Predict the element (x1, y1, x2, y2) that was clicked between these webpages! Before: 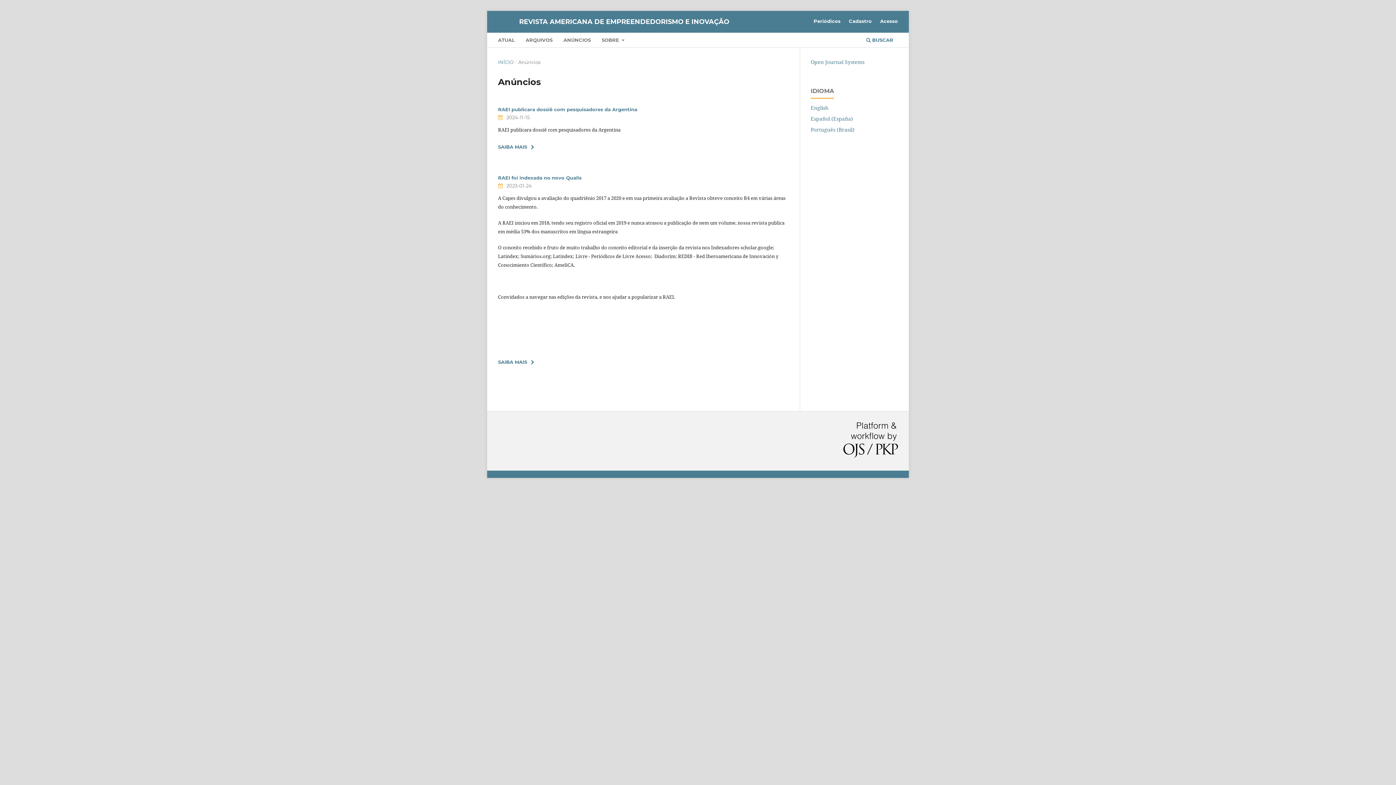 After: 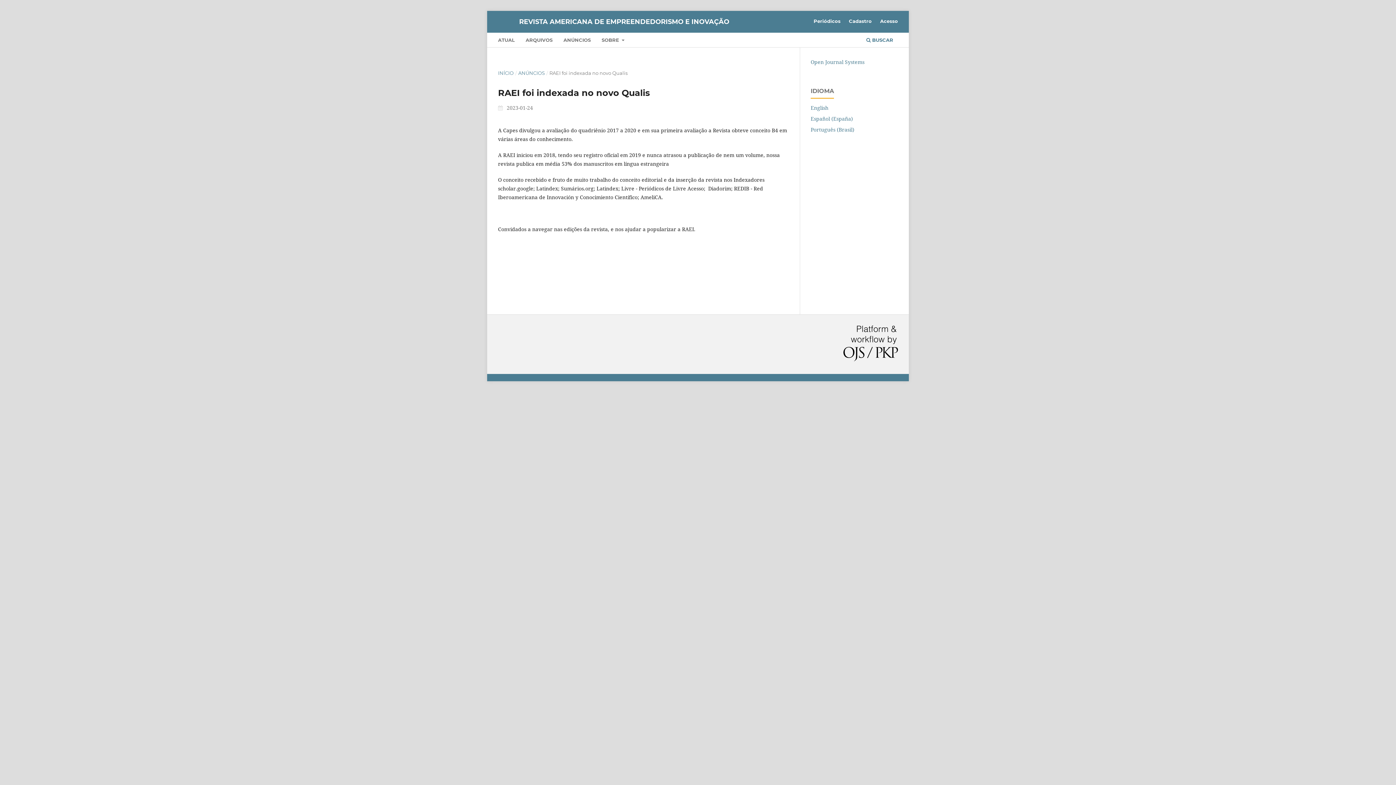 Action: bbox: (498, 174, 581, 180) label: RAEI foi indexada no novo Qualis